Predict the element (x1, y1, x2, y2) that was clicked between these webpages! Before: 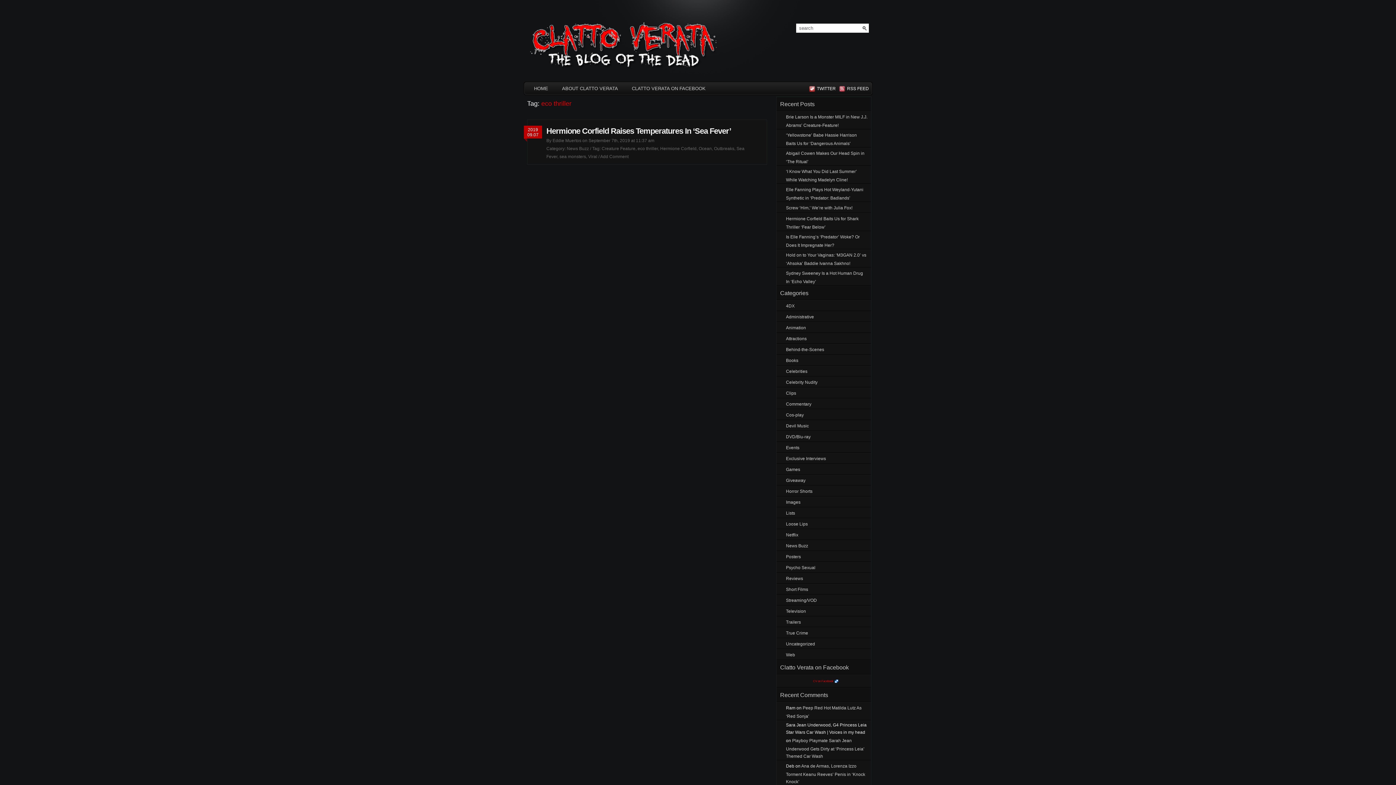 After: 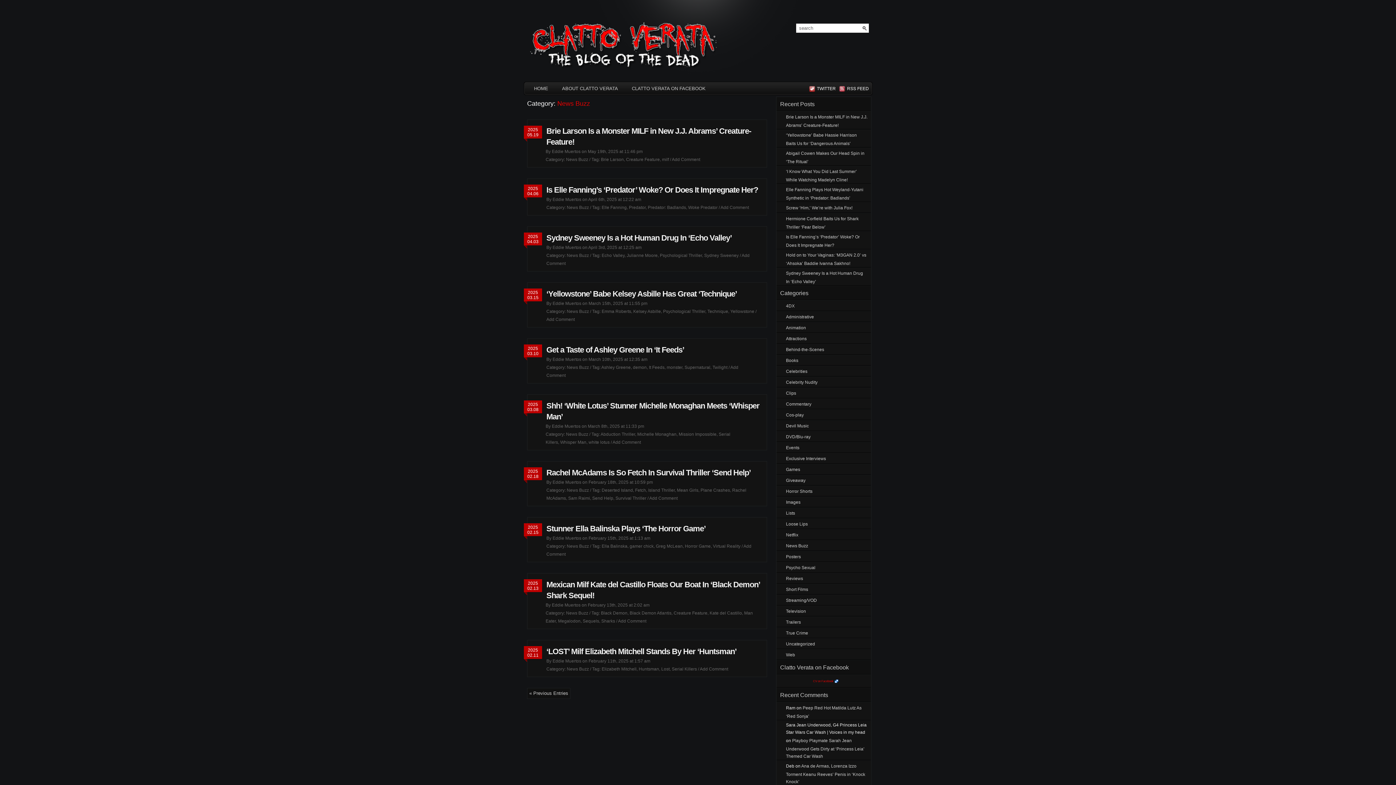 Action: label: News Buzz bbox: (566, 146, 589, 151)